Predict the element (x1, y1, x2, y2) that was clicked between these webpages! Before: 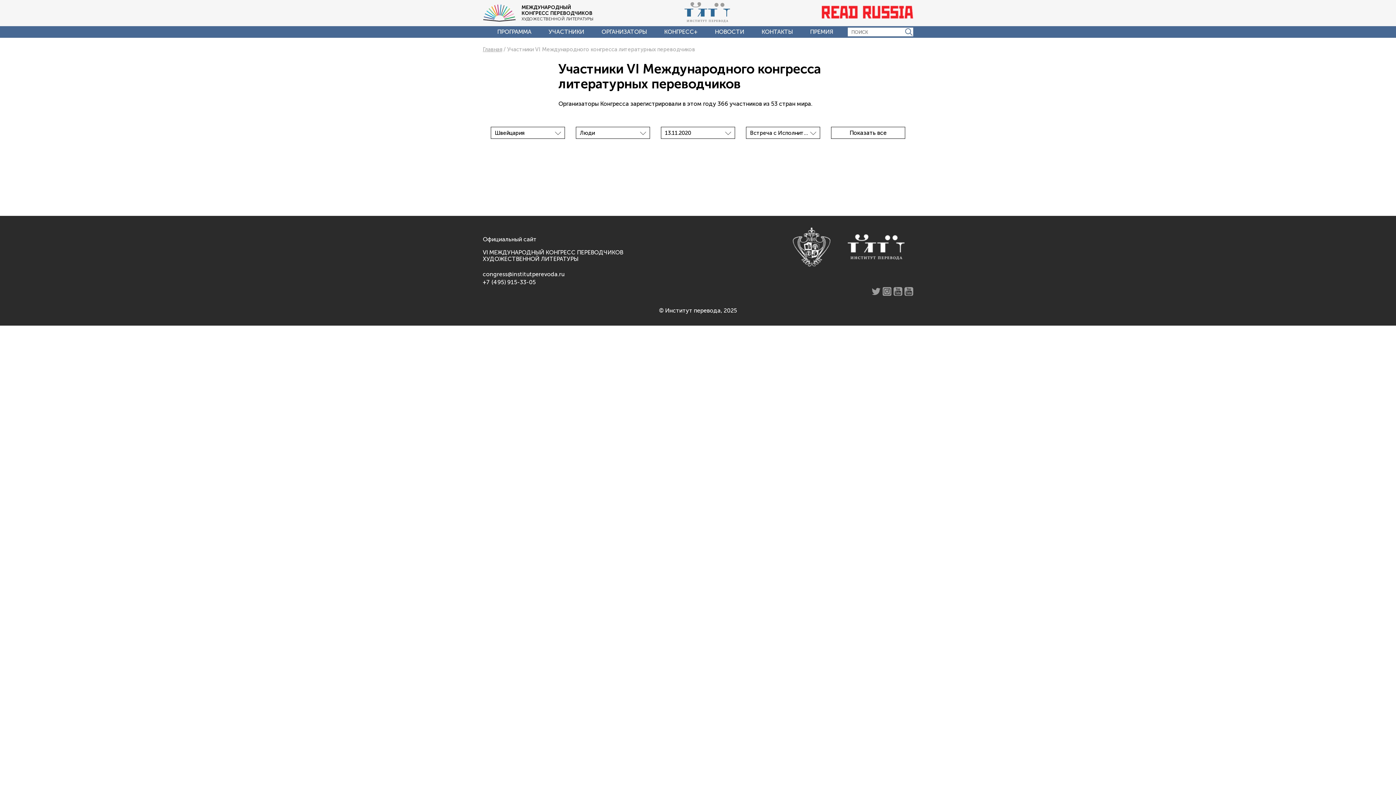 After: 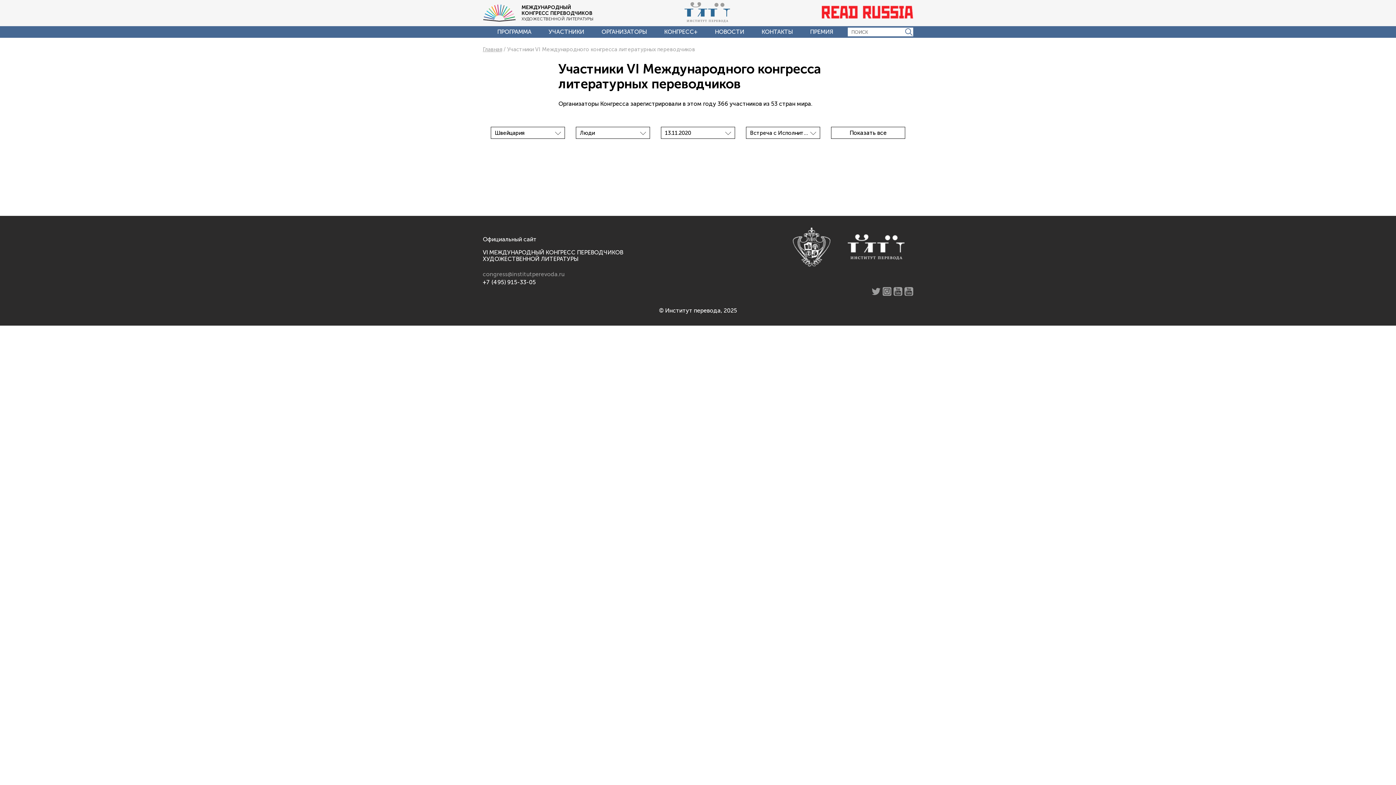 Action: bbox: (482, 270, 564, 277) label: congress@institutperevoda.ru